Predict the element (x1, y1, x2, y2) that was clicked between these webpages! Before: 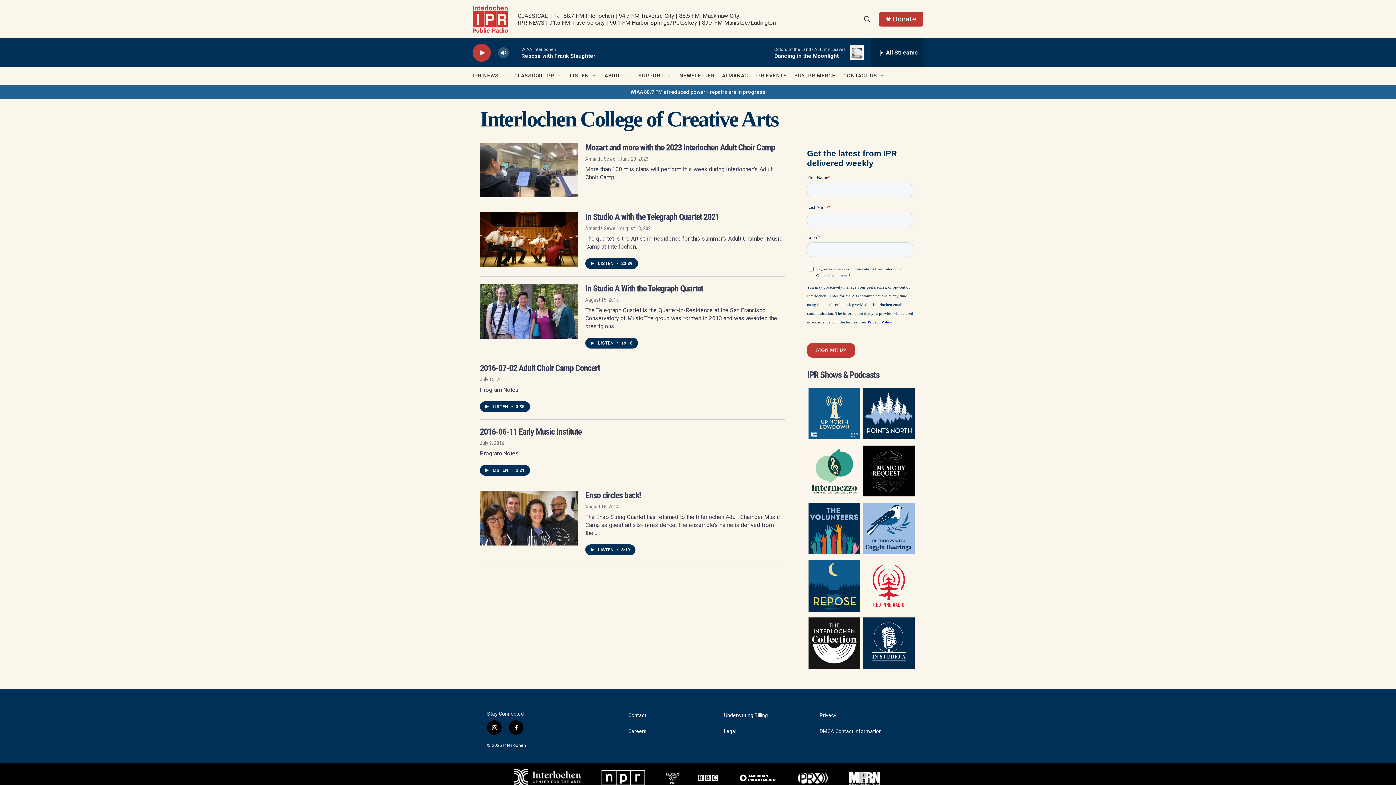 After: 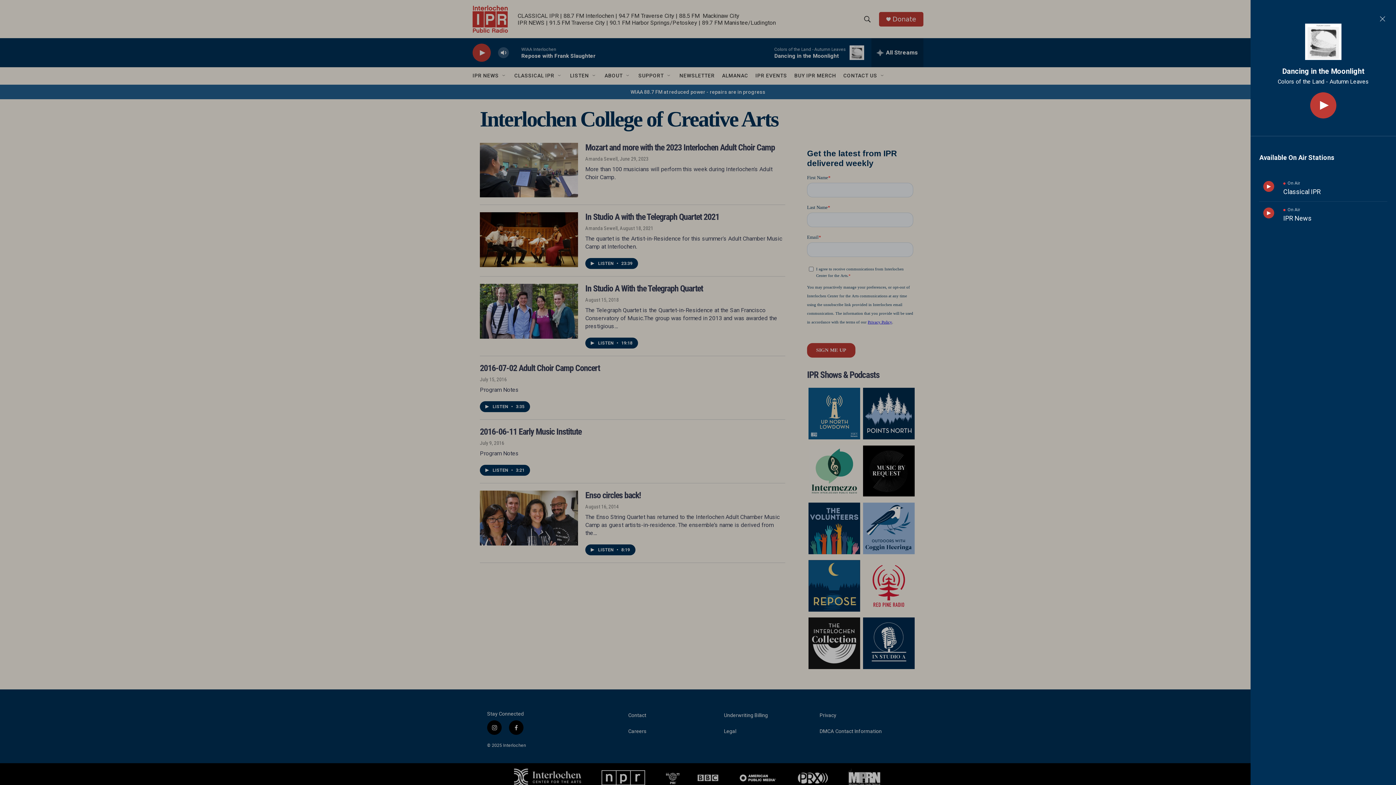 Action: bbox: (871, 38, 923, 67) label: all streams